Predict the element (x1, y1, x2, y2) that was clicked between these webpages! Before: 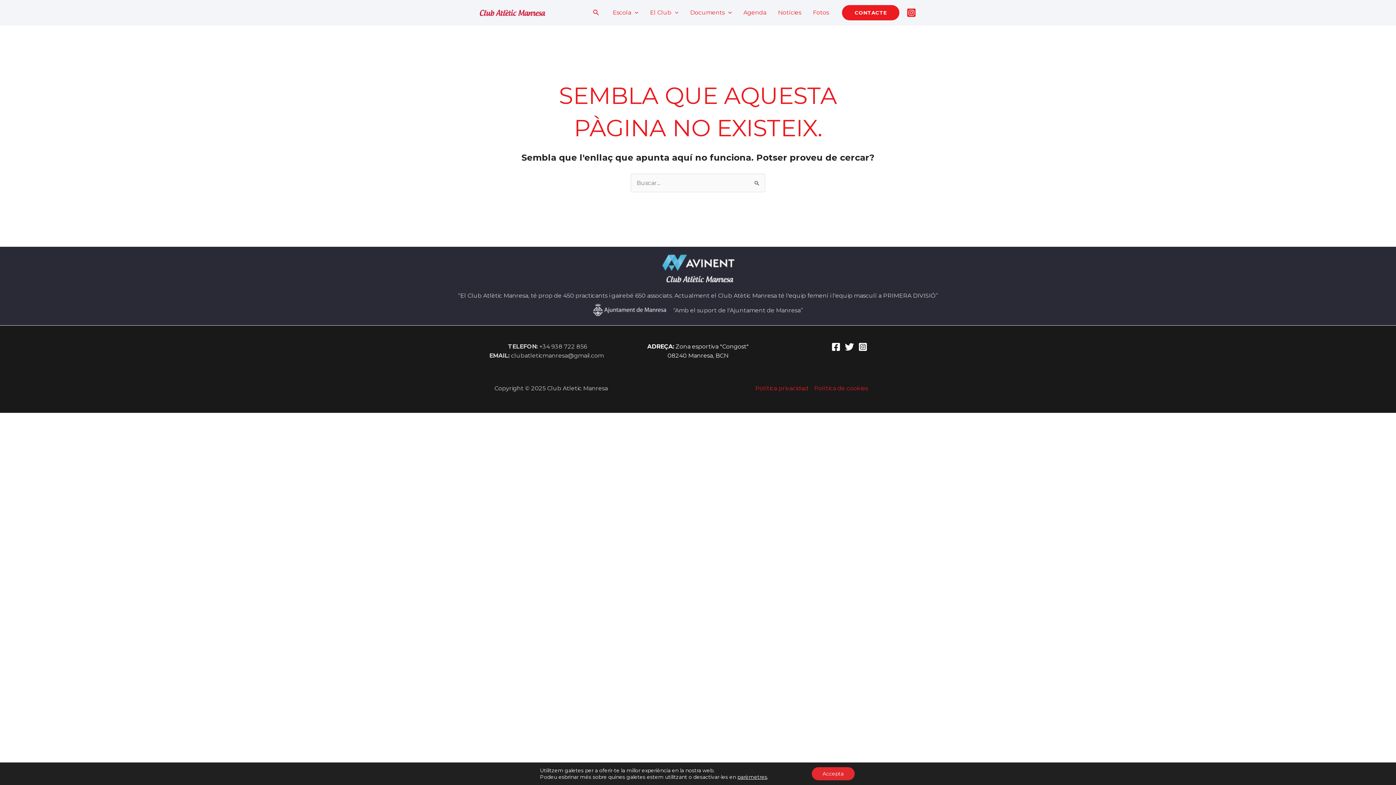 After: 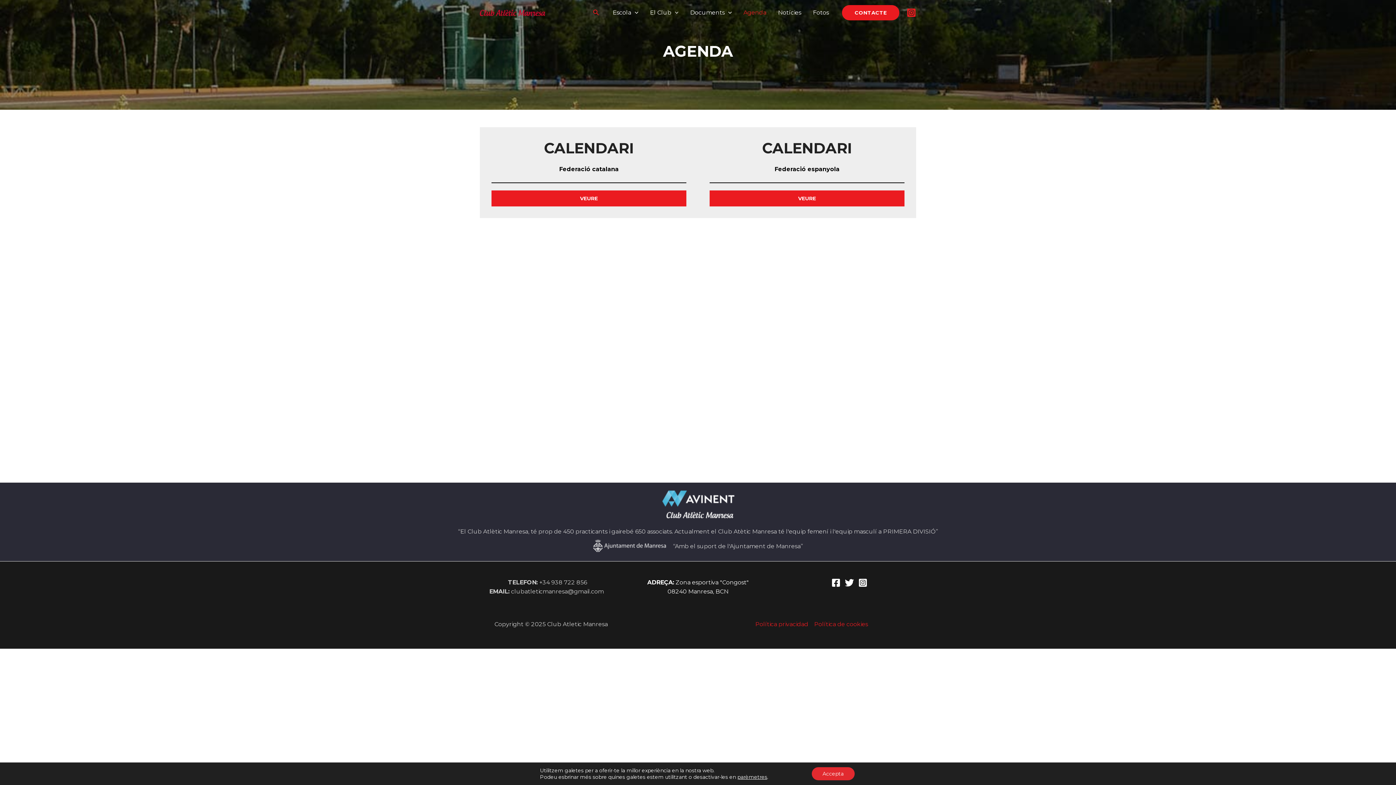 Action: label: Agenda bbox: (737, 0, 772, 25)